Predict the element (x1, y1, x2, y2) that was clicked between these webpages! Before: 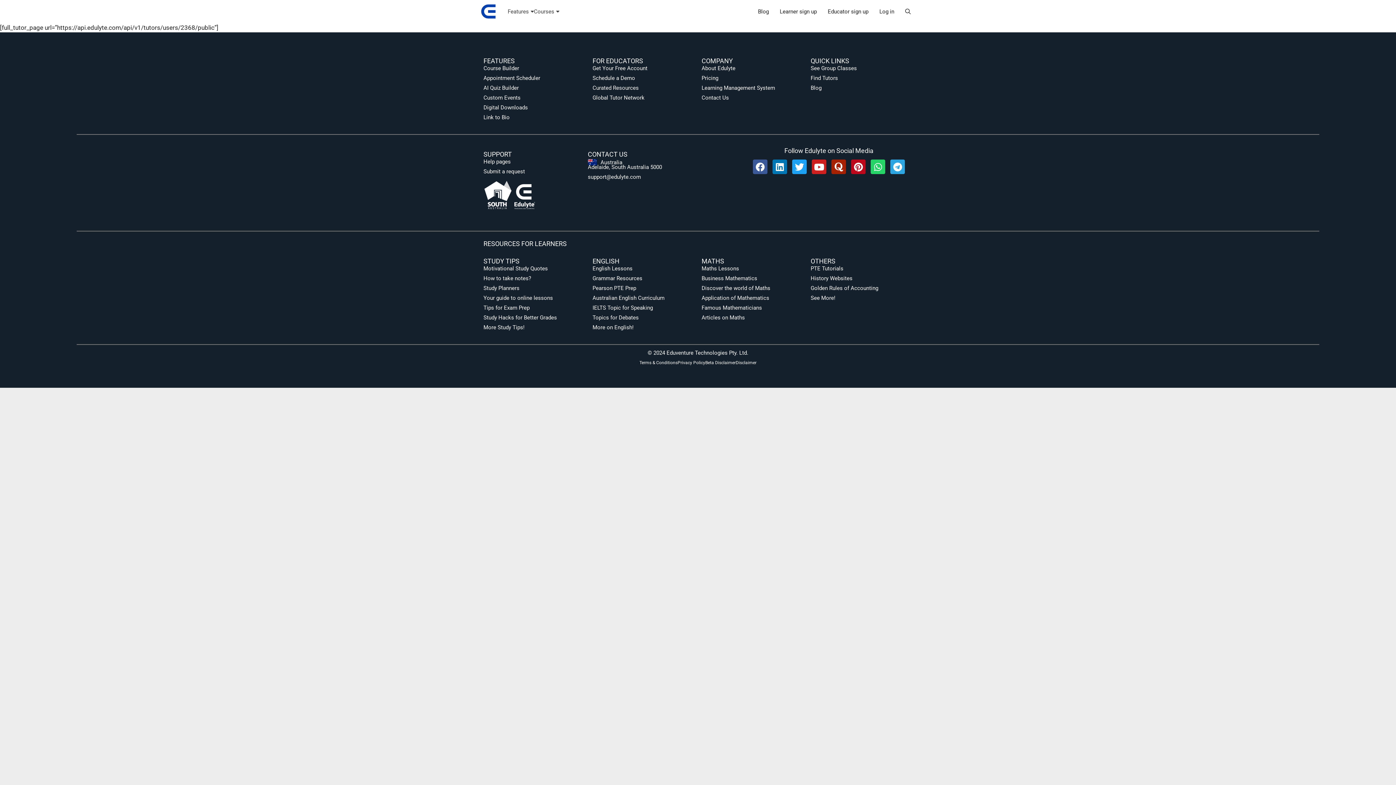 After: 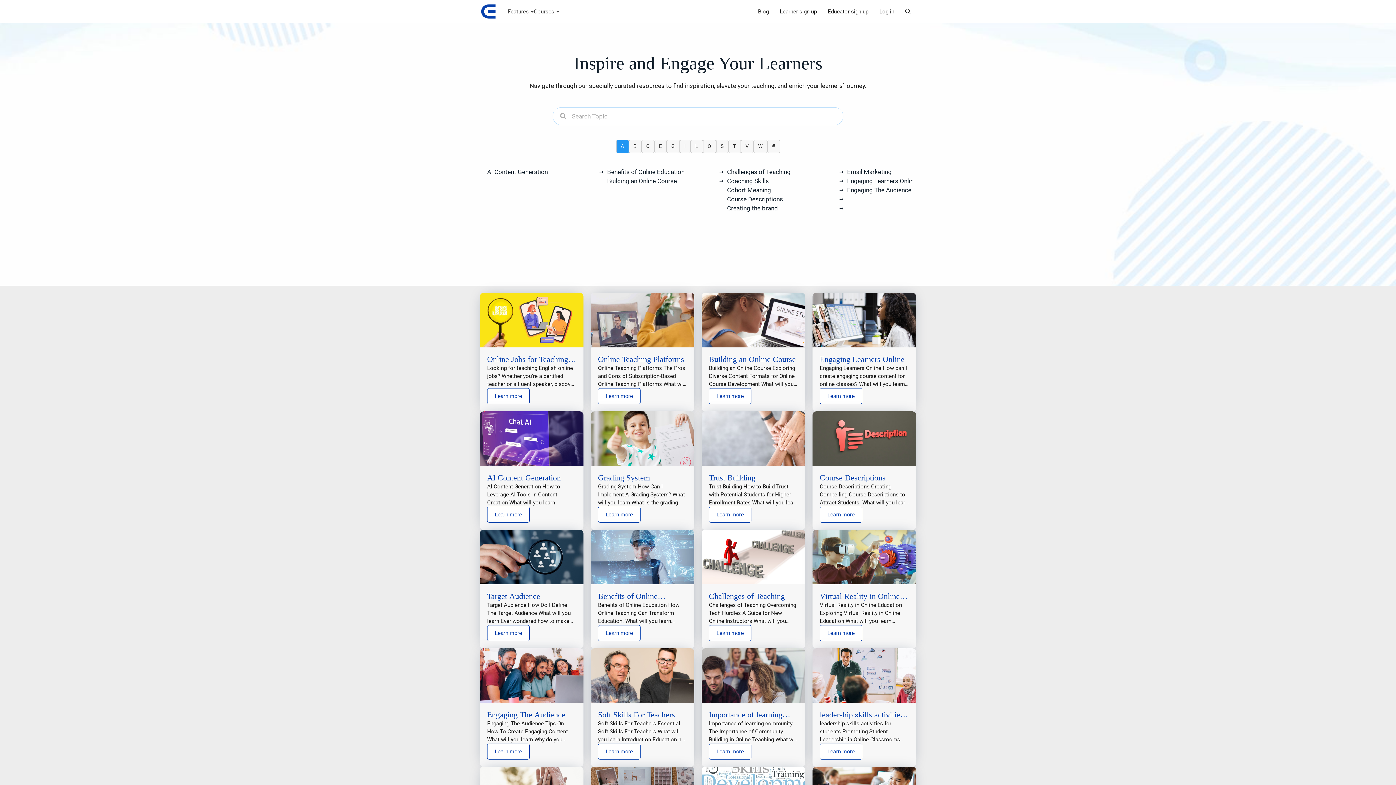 Action: bbox: (592, 84, 694, 92) label: Curated Resources